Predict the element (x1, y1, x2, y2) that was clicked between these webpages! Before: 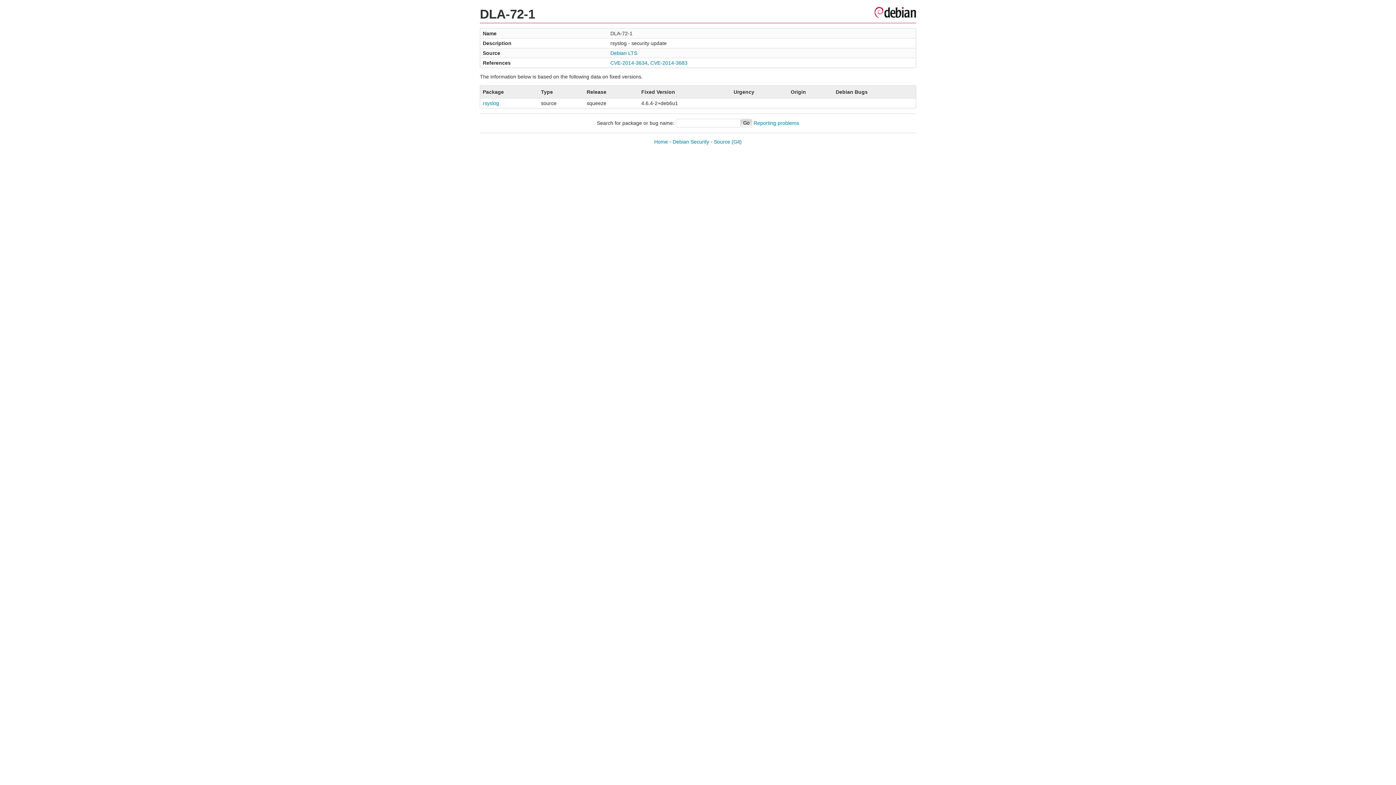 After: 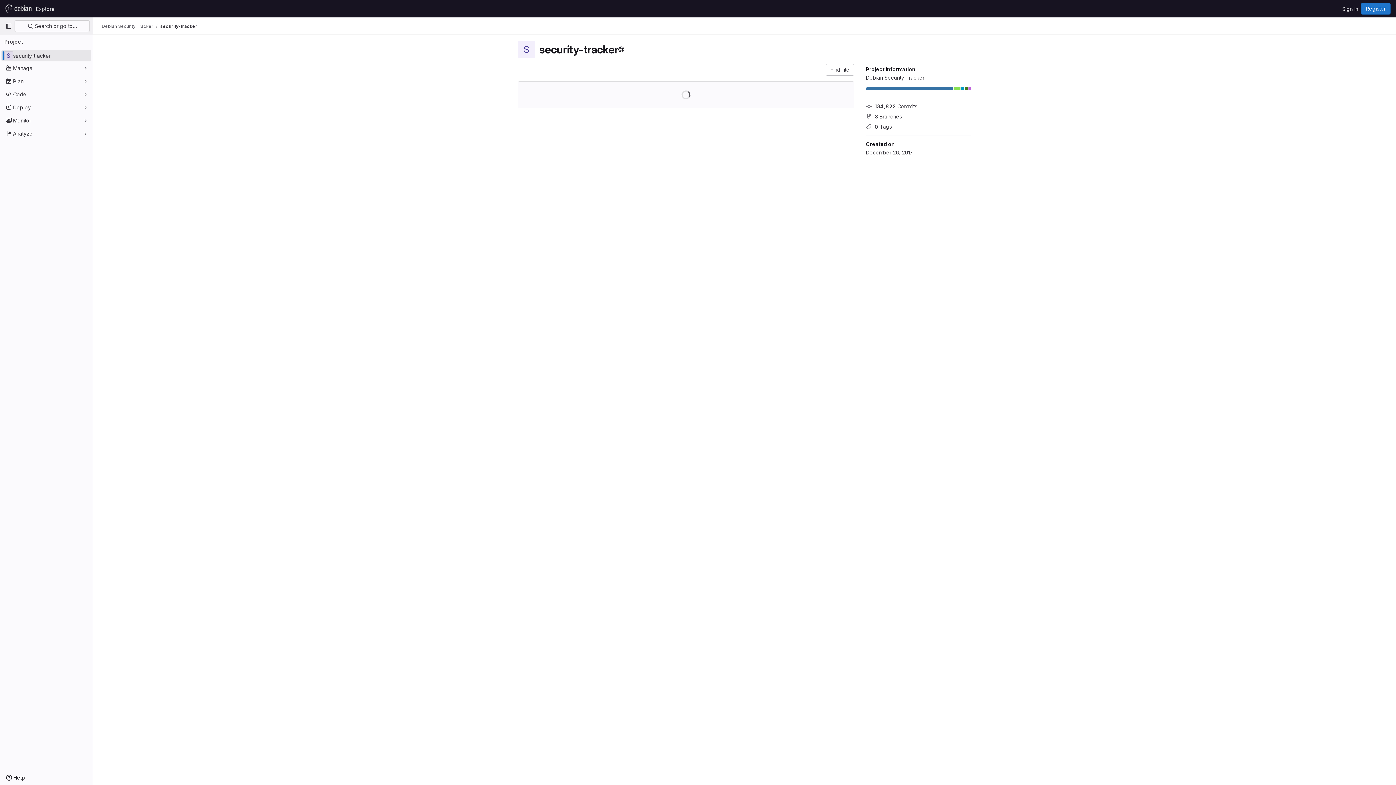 Action: bbox: (731, 138, 742, 144) label: (Git)